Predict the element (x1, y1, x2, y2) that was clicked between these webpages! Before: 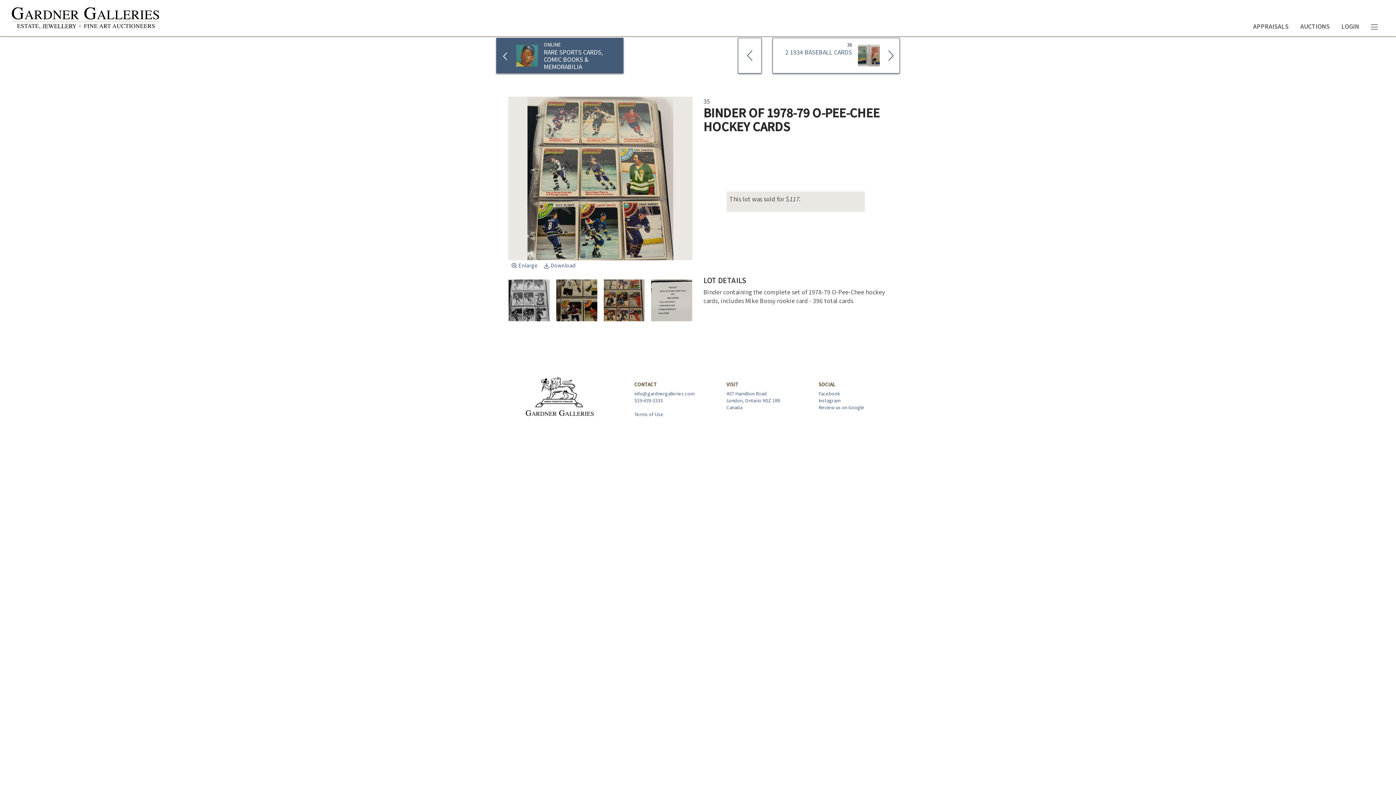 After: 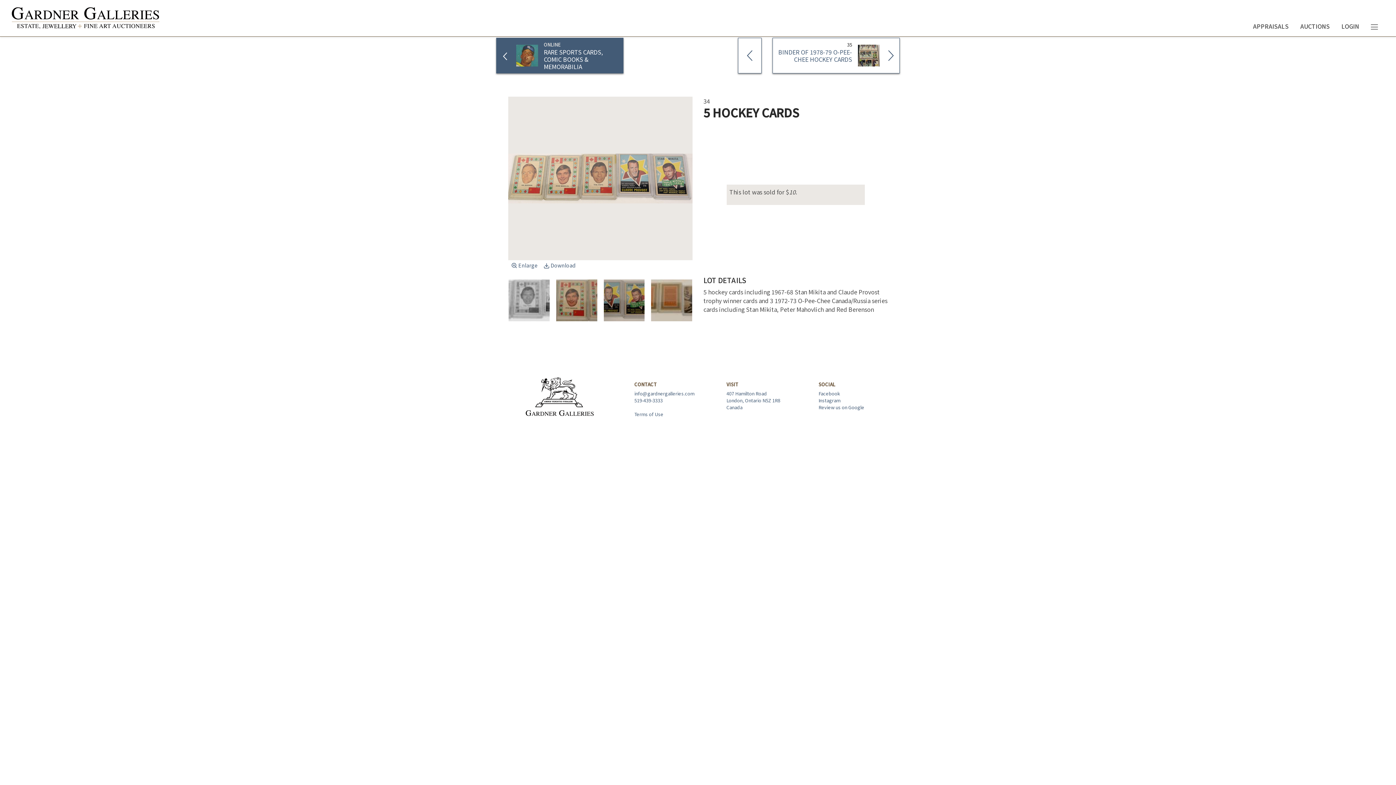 Action: bbox: (738, 37, 761, 73)